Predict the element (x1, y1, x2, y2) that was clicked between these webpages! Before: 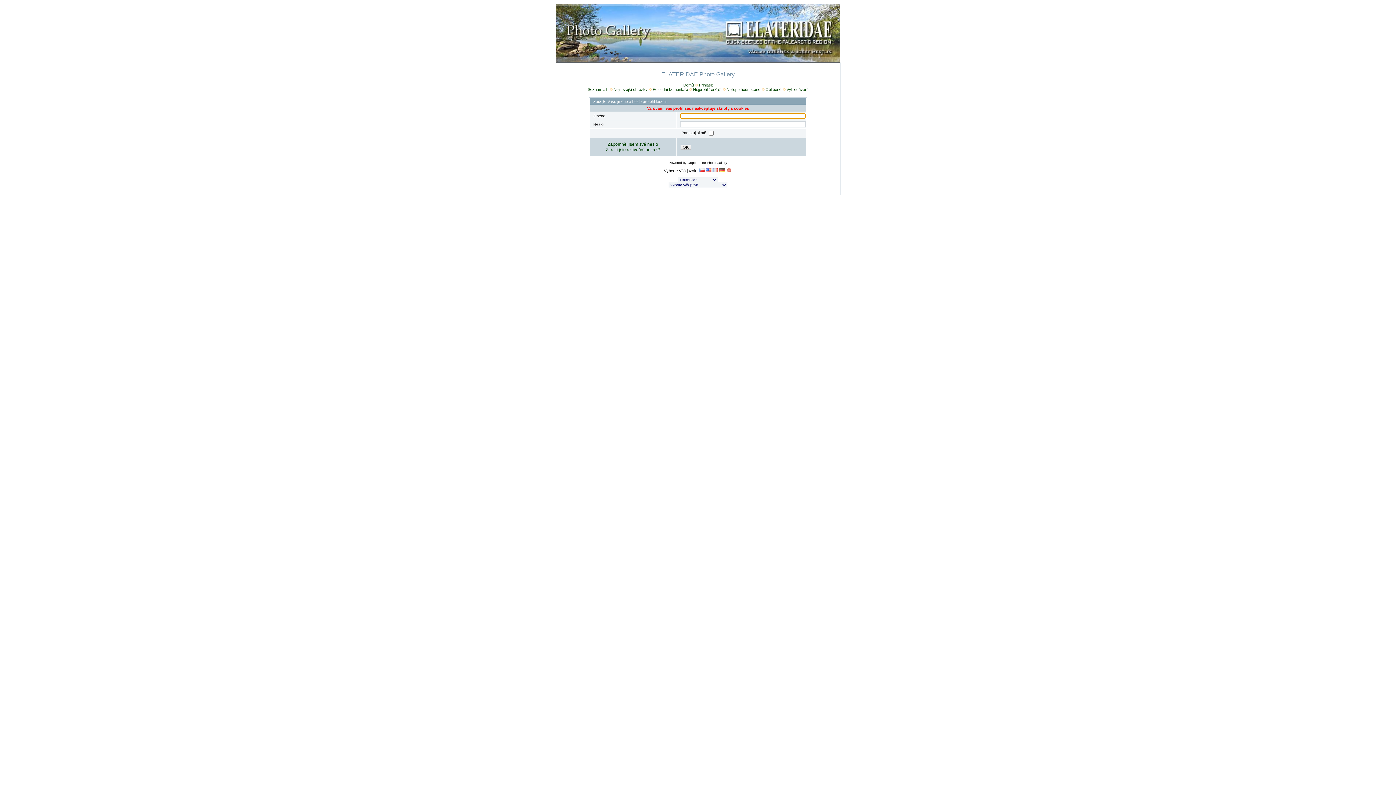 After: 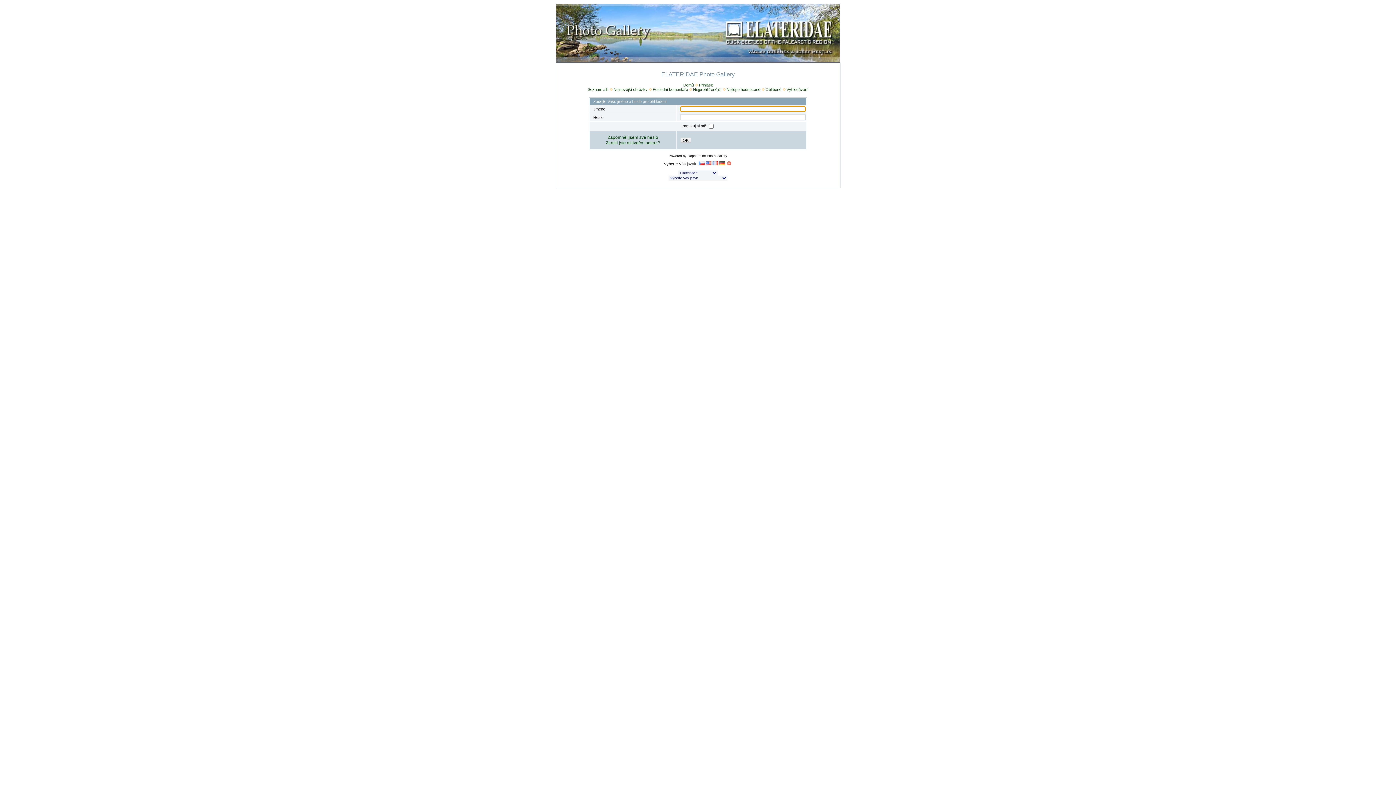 Action: label: Přihlásit bbox: (699, 82, 712, 87)